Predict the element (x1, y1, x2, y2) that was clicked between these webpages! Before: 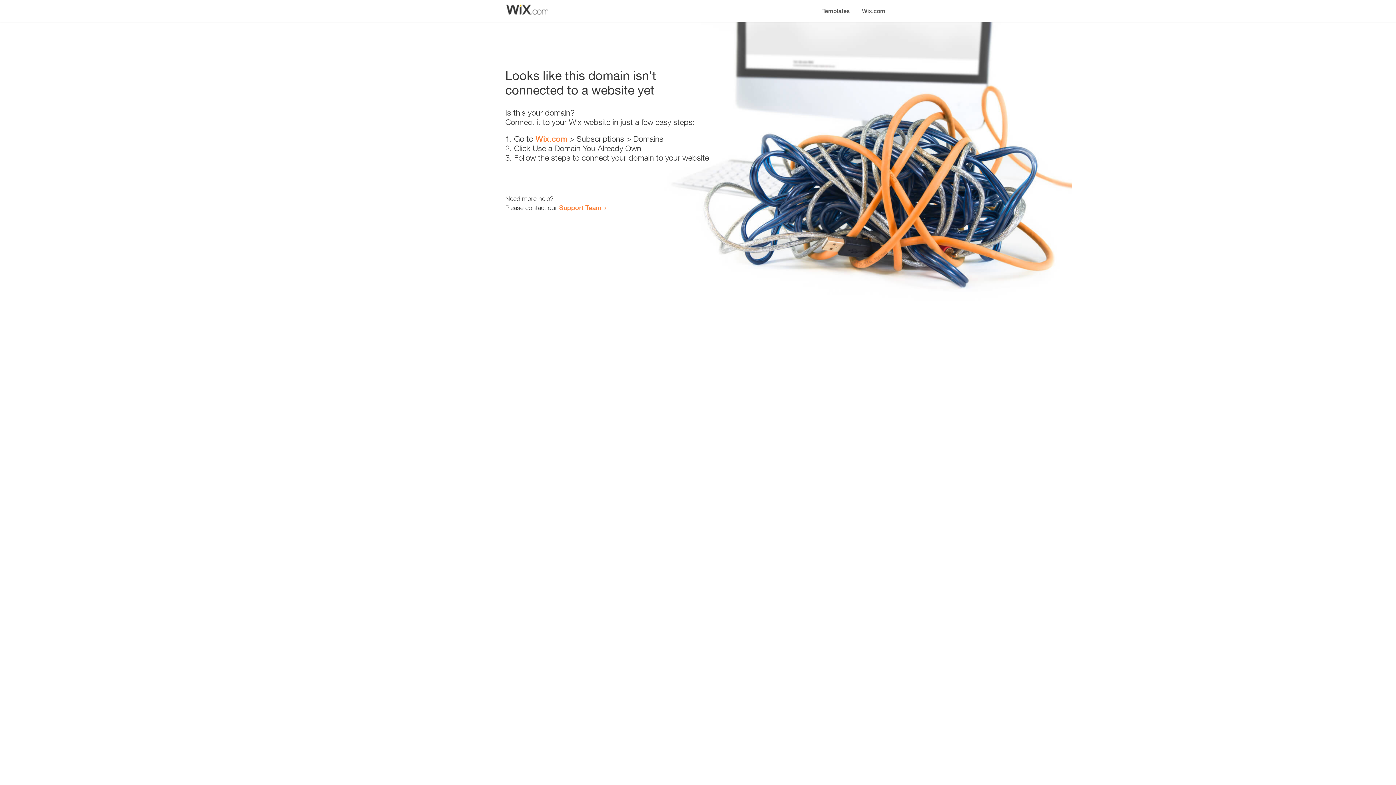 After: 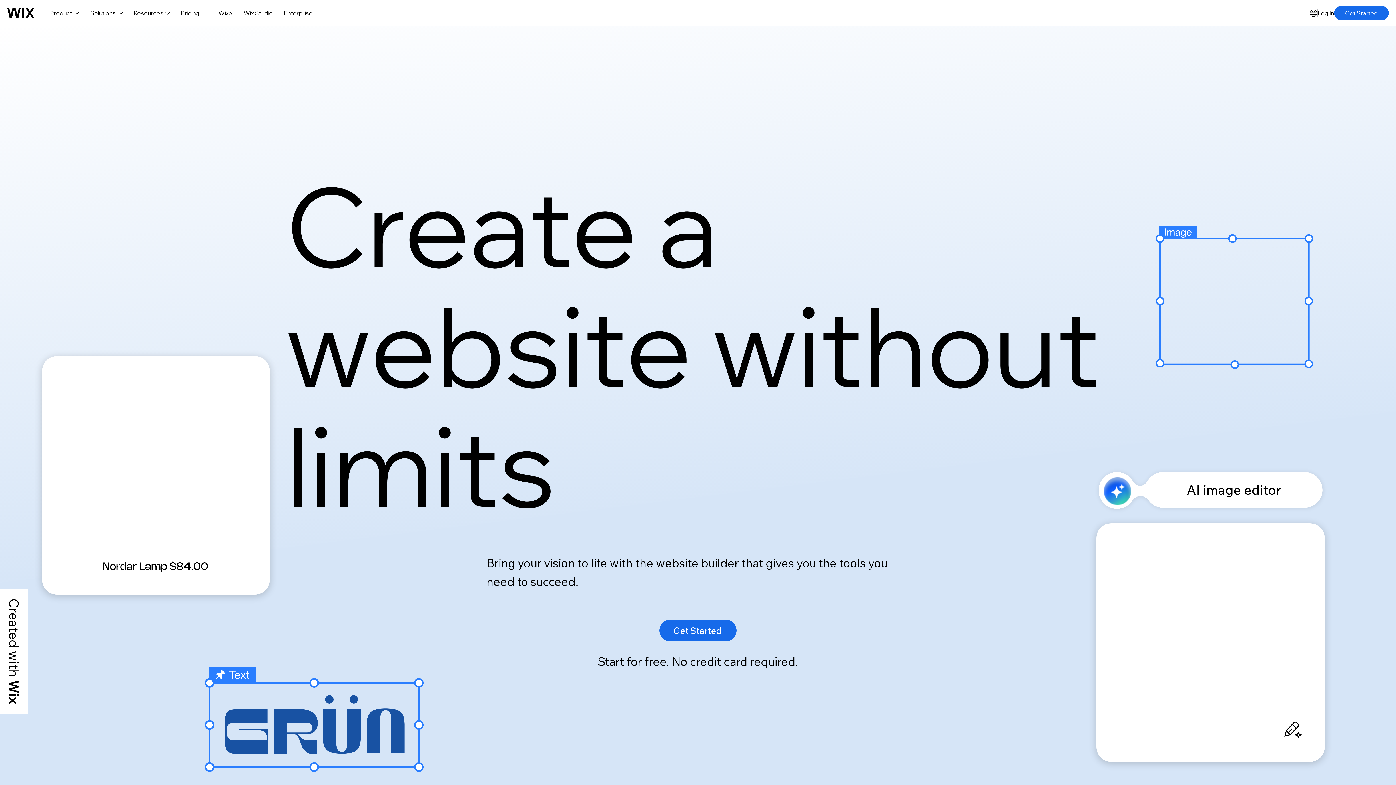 Action: bbox: (856, 0, 890, 14) label: Wix.com